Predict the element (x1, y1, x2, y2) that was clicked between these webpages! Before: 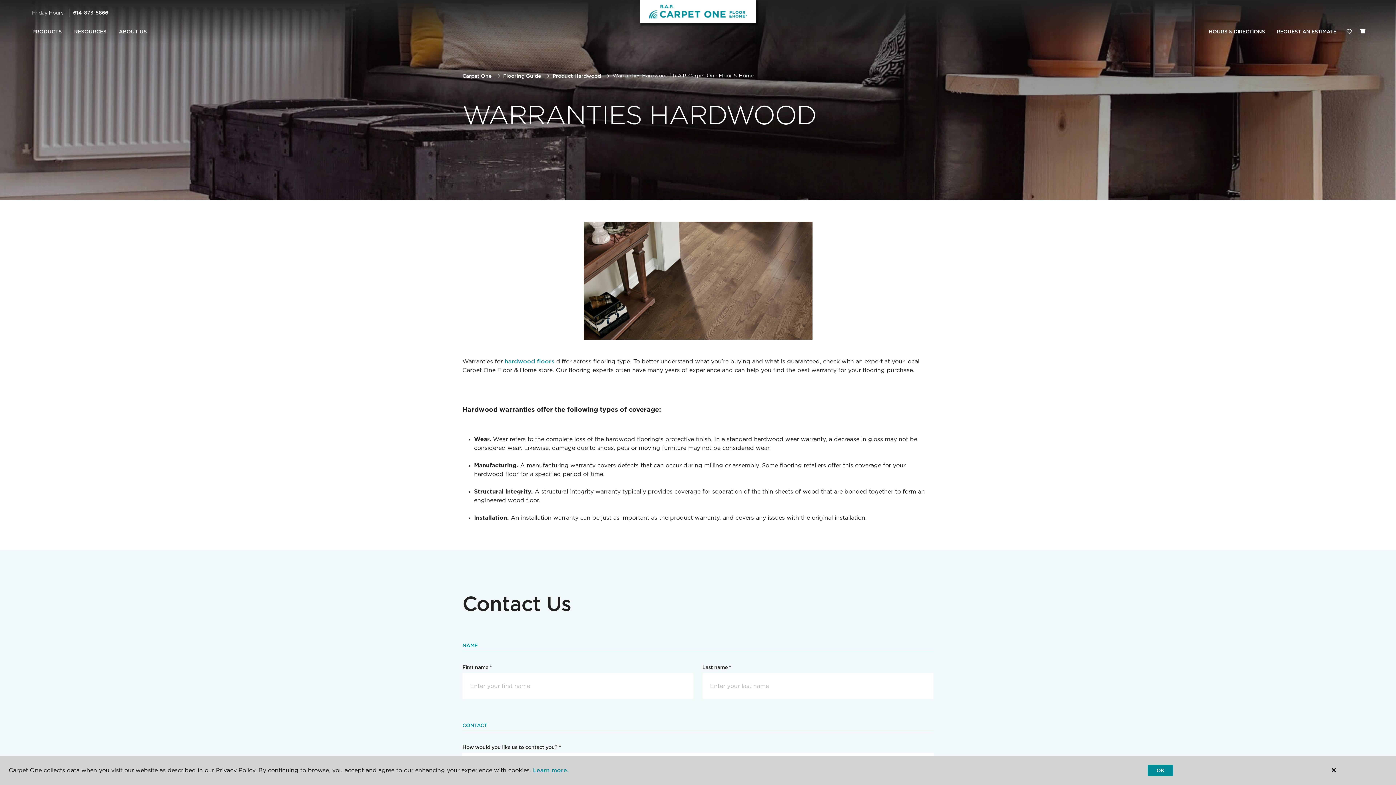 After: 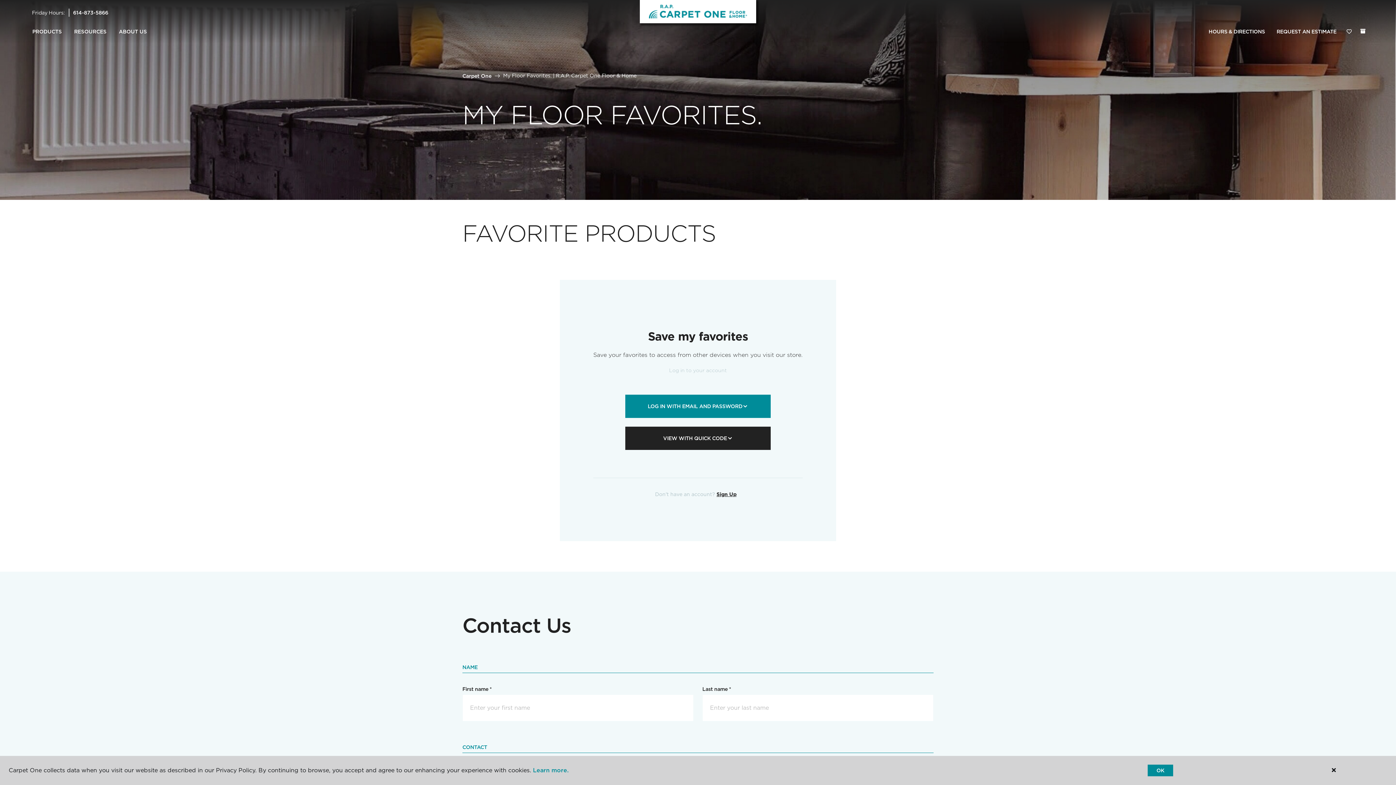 Action: label: Favorites bbox: (1342, 24, 1356, 39)